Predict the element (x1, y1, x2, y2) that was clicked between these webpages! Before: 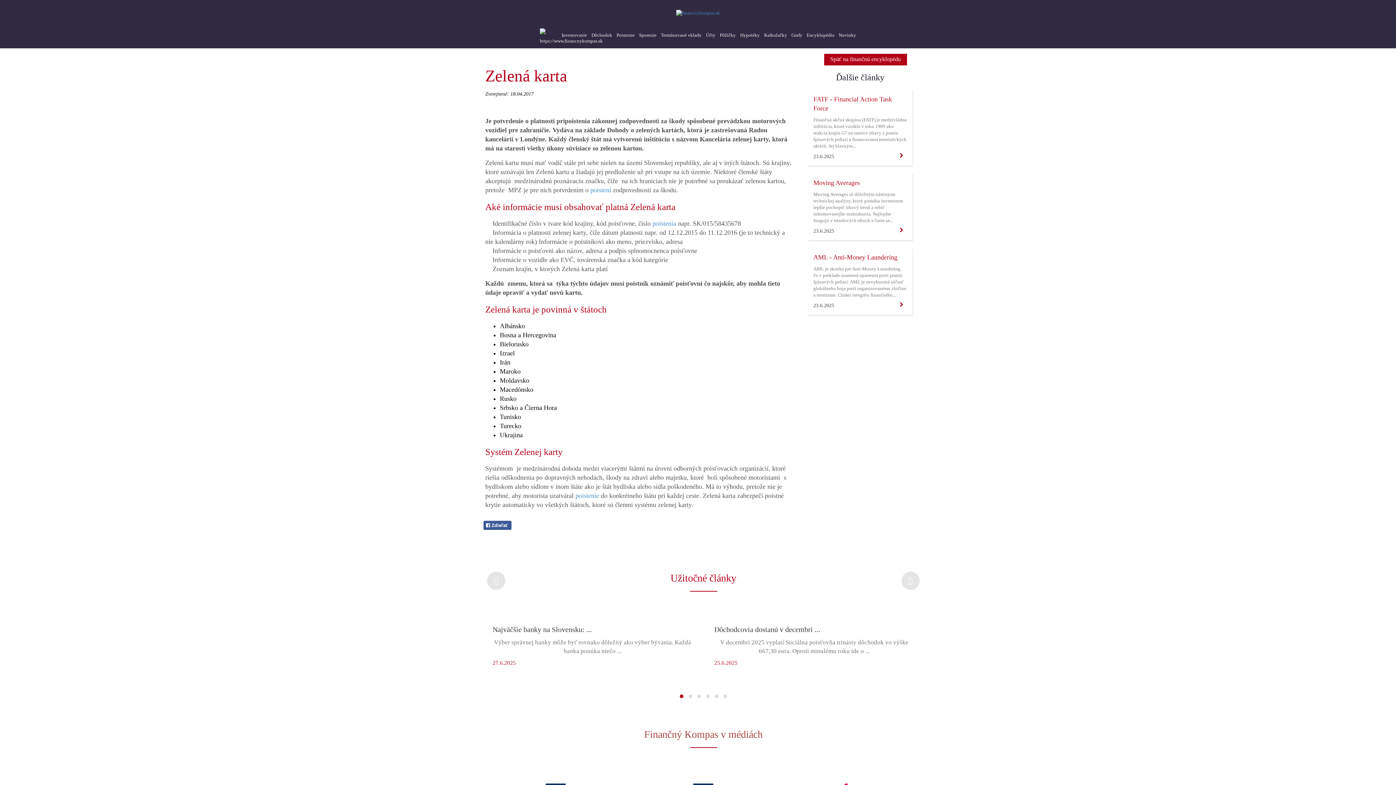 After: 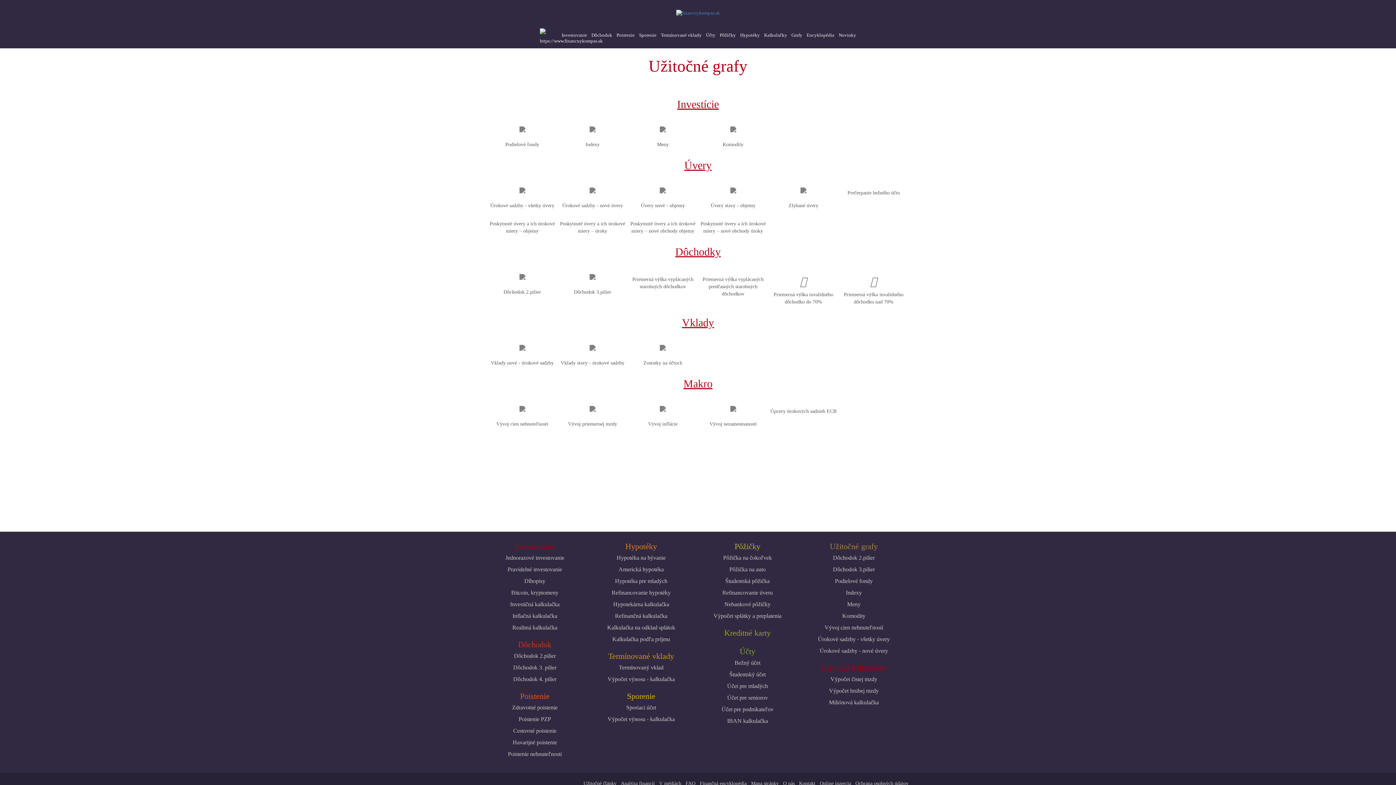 Action: bbox: (789, 25, 804, 47) label: Grafy